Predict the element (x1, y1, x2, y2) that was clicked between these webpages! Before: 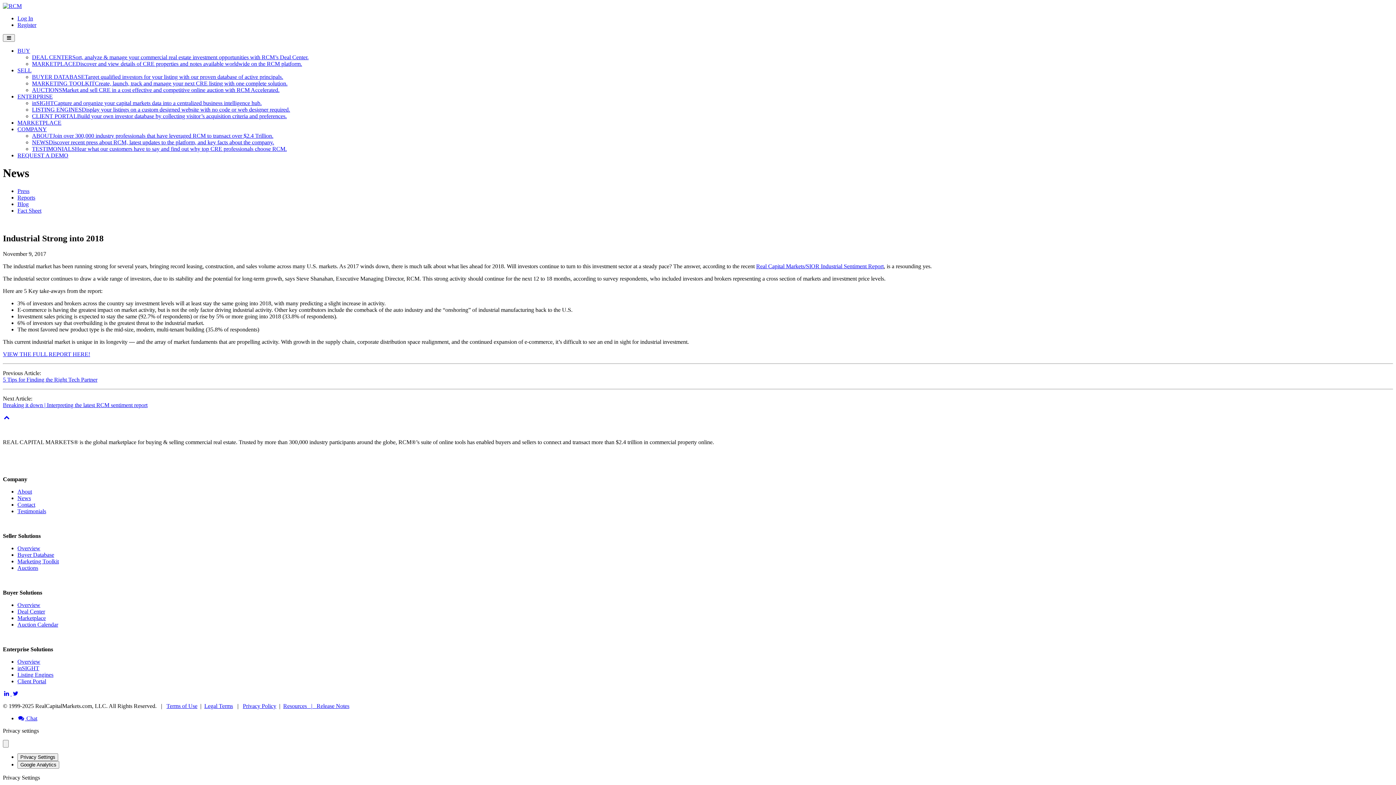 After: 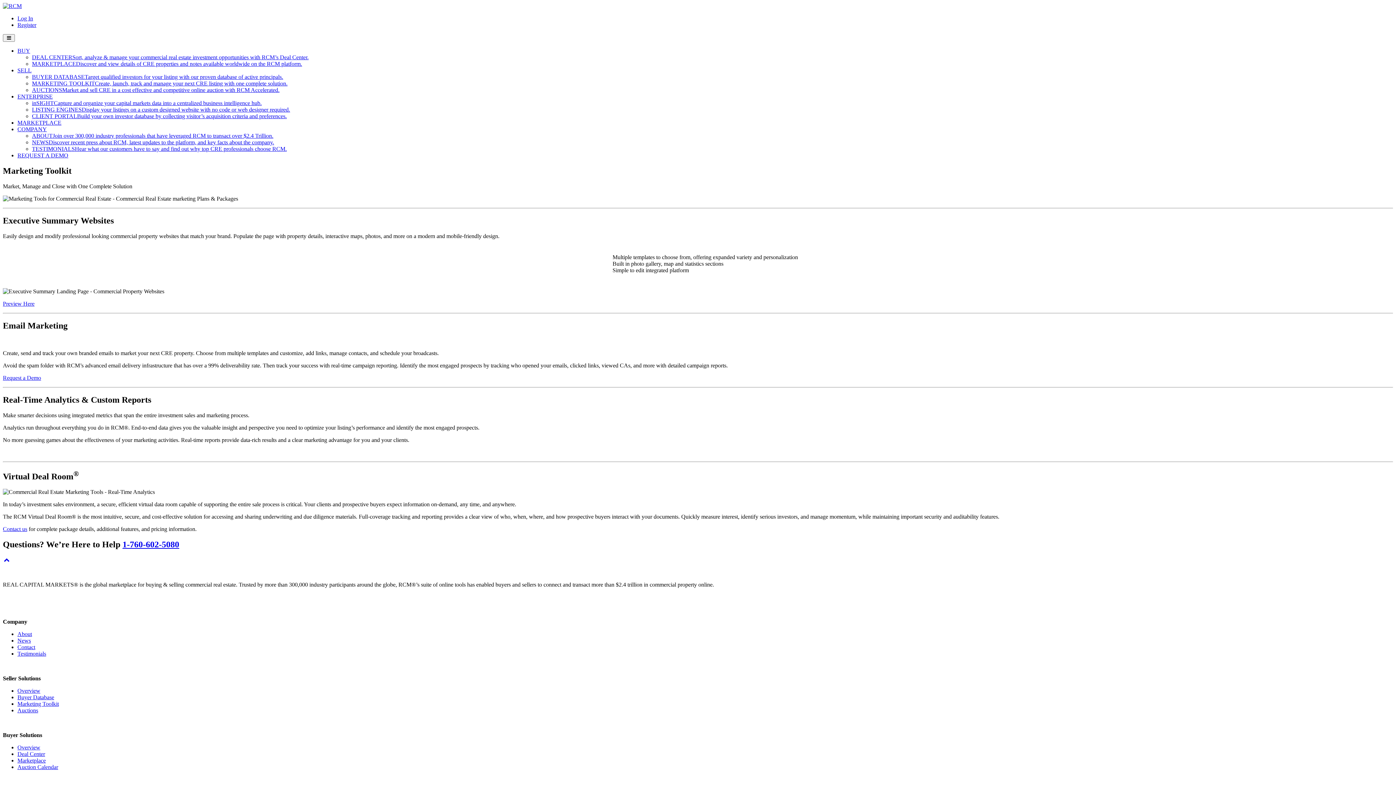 Action: label: Marketing Toolkit bbox: (17, 558, 58, 564)